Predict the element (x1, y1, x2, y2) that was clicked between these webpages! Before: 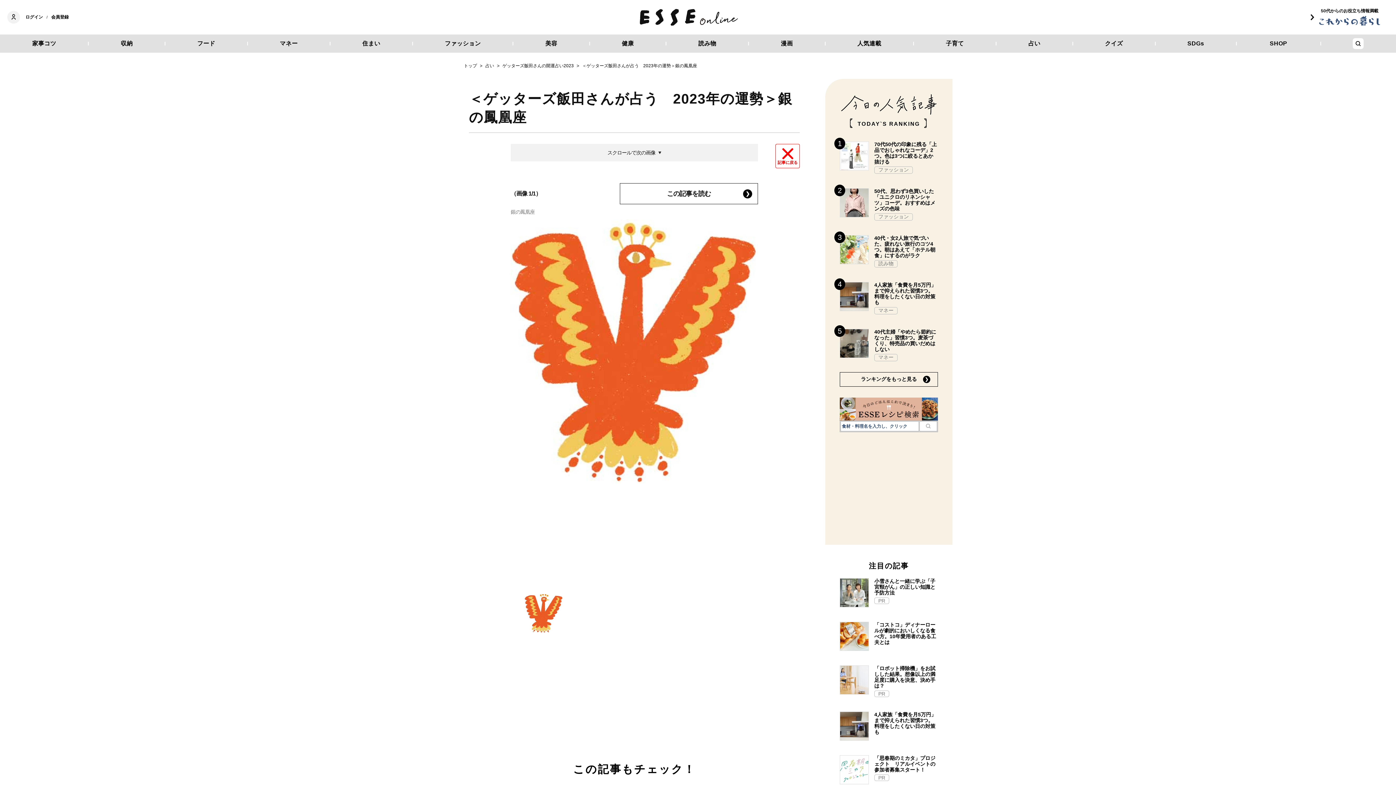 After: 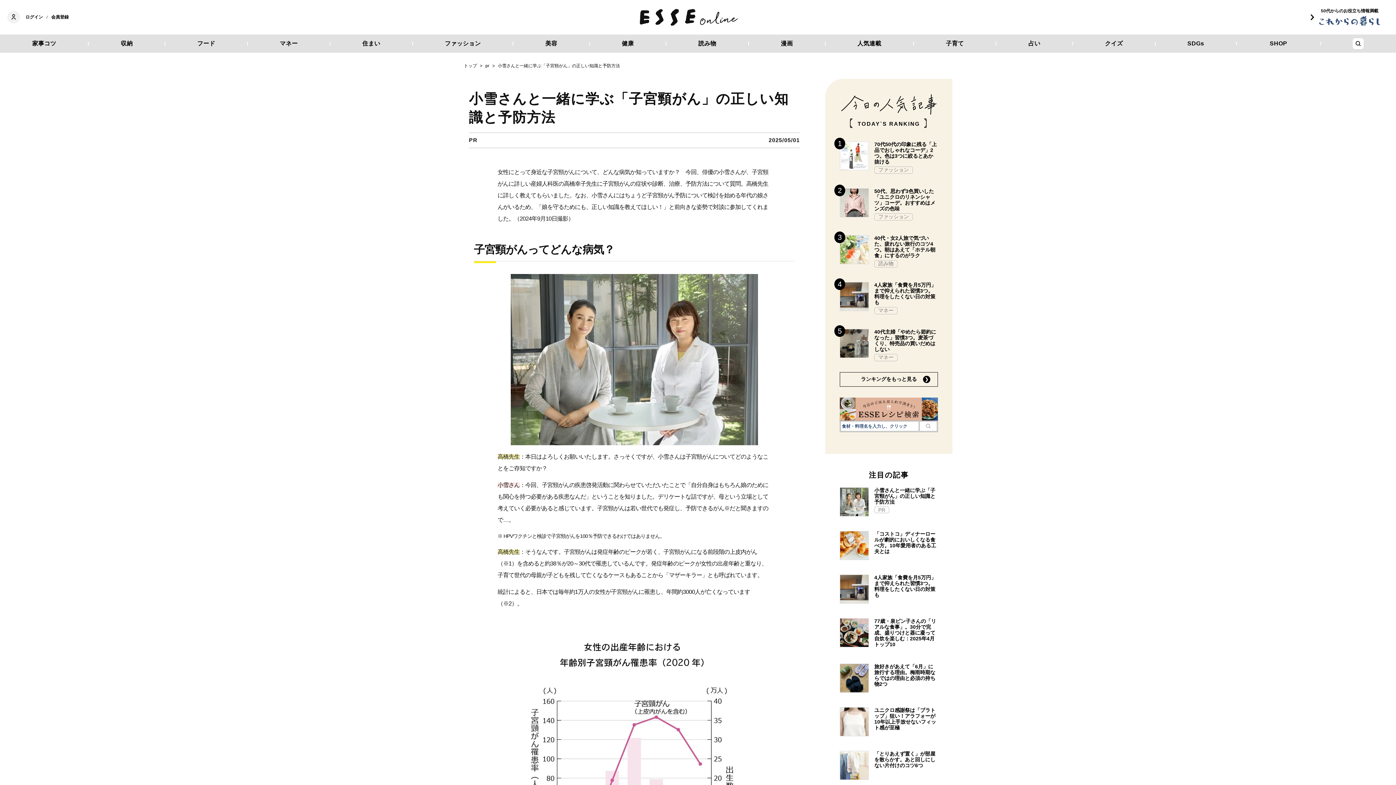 Action: bbox: (840, 578, 869, 607)